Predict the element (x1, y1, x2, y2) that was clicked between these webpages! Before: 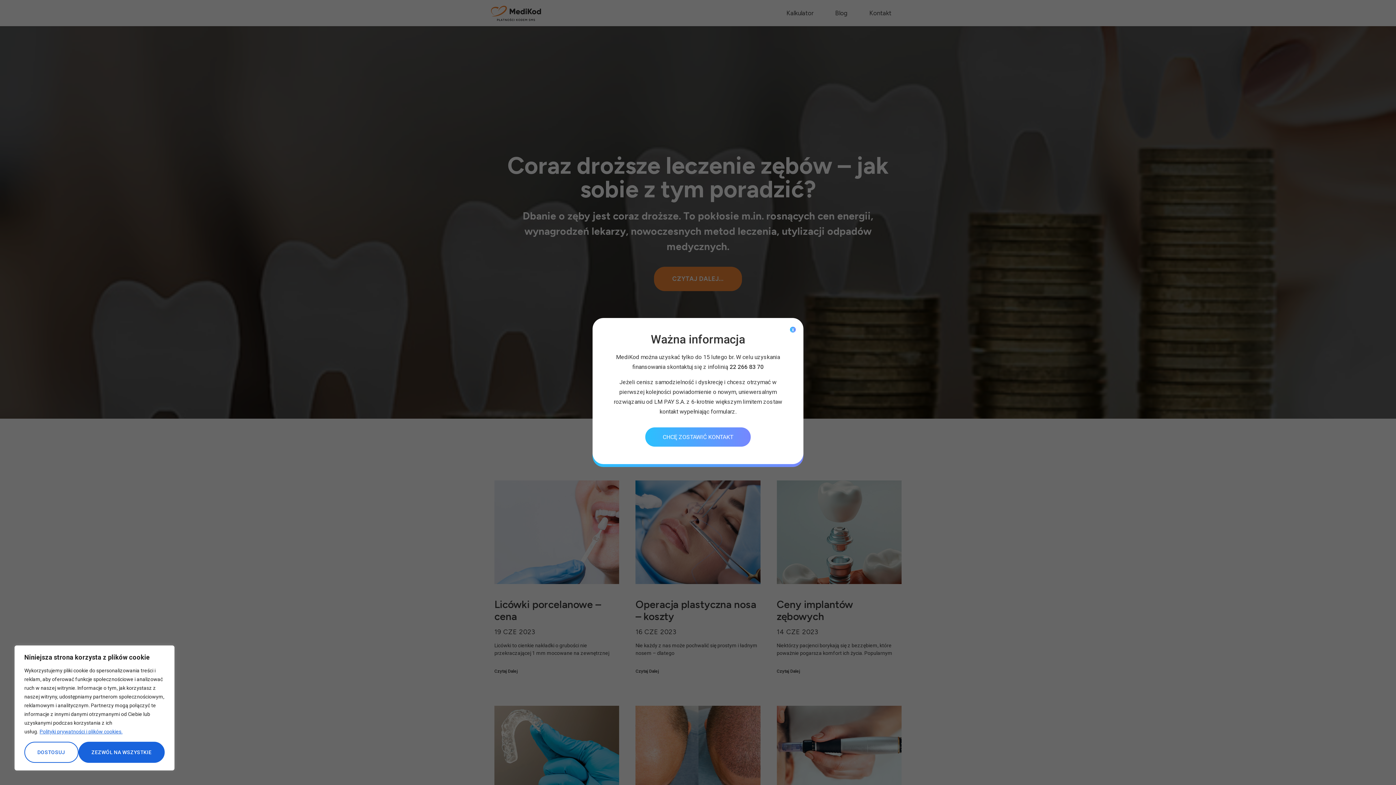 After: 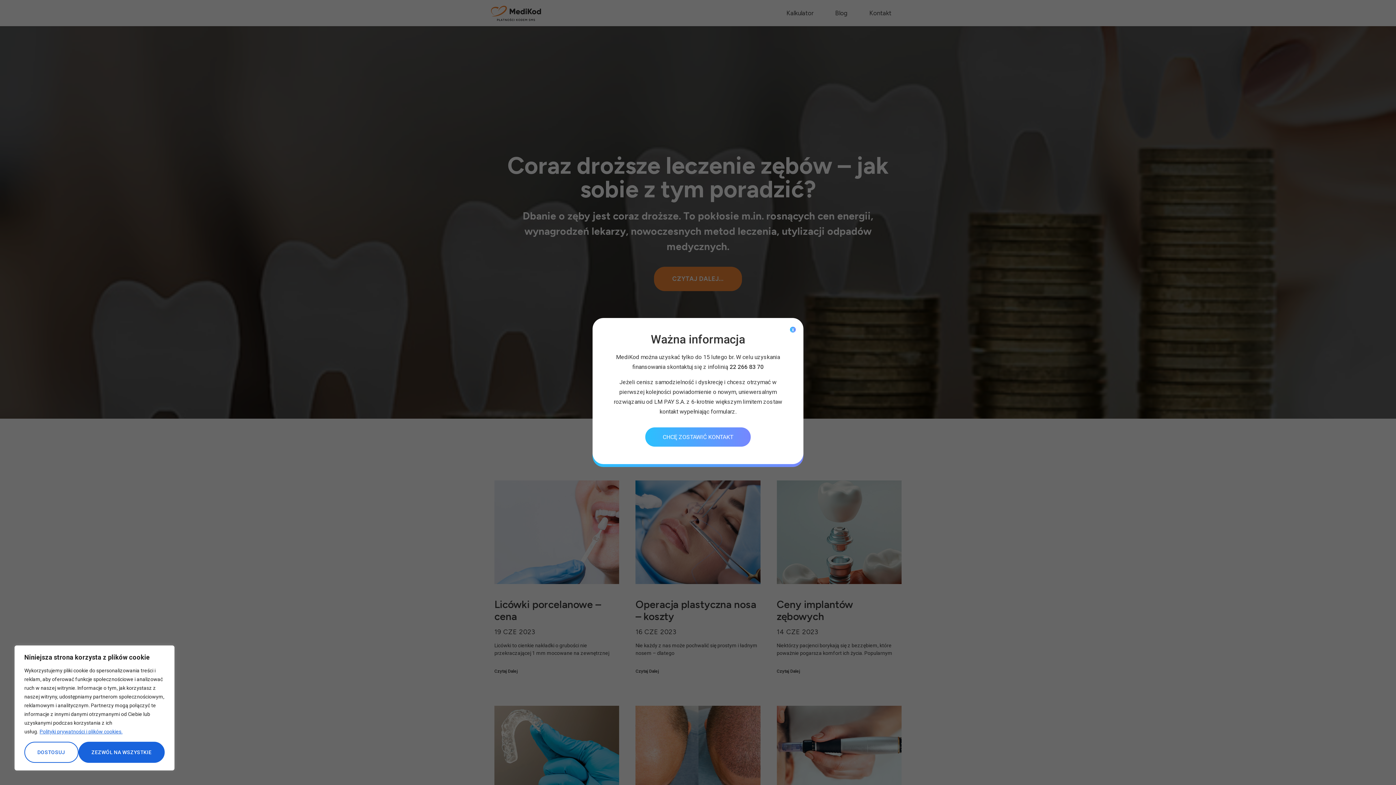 Action: bbox: (39, 728, 122, 735) label: Polityki prywatności i plików cookies.